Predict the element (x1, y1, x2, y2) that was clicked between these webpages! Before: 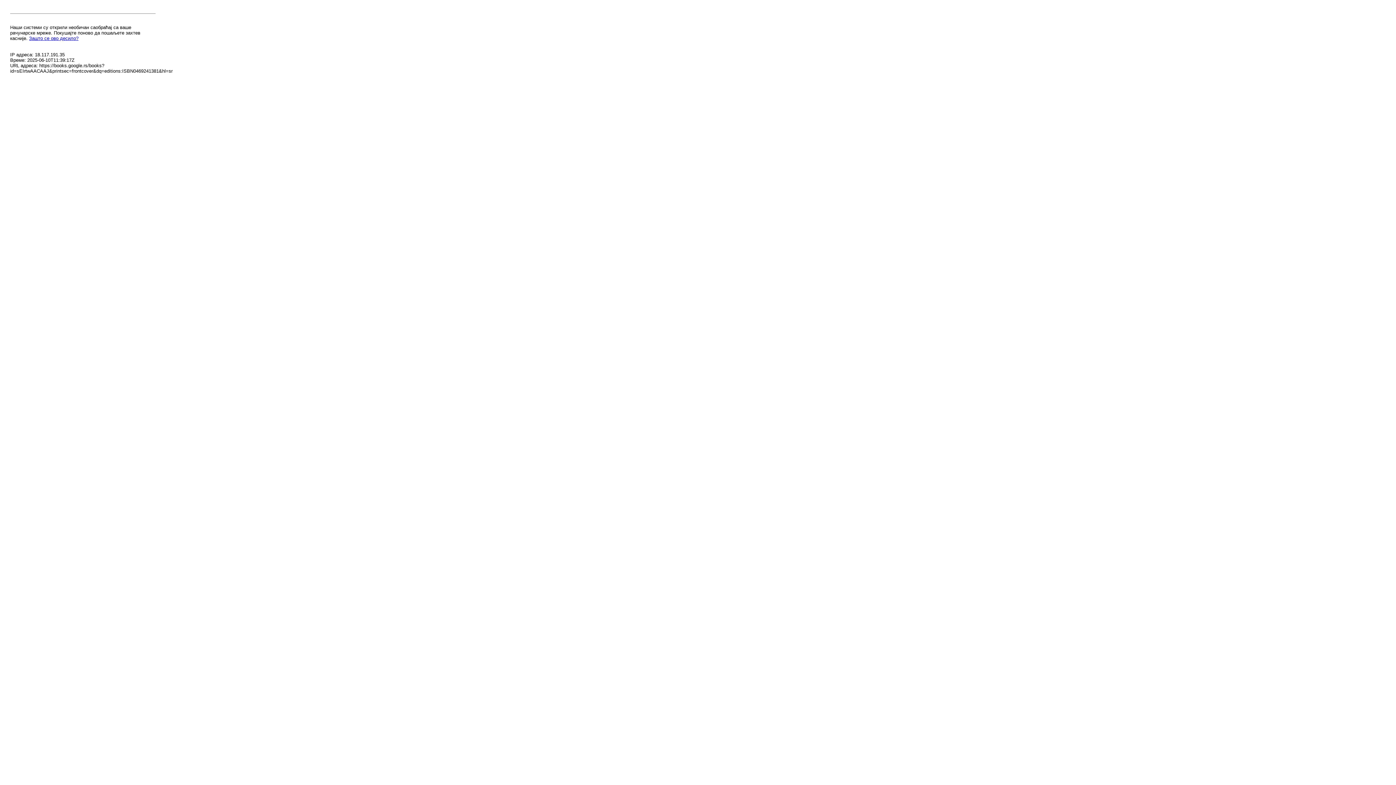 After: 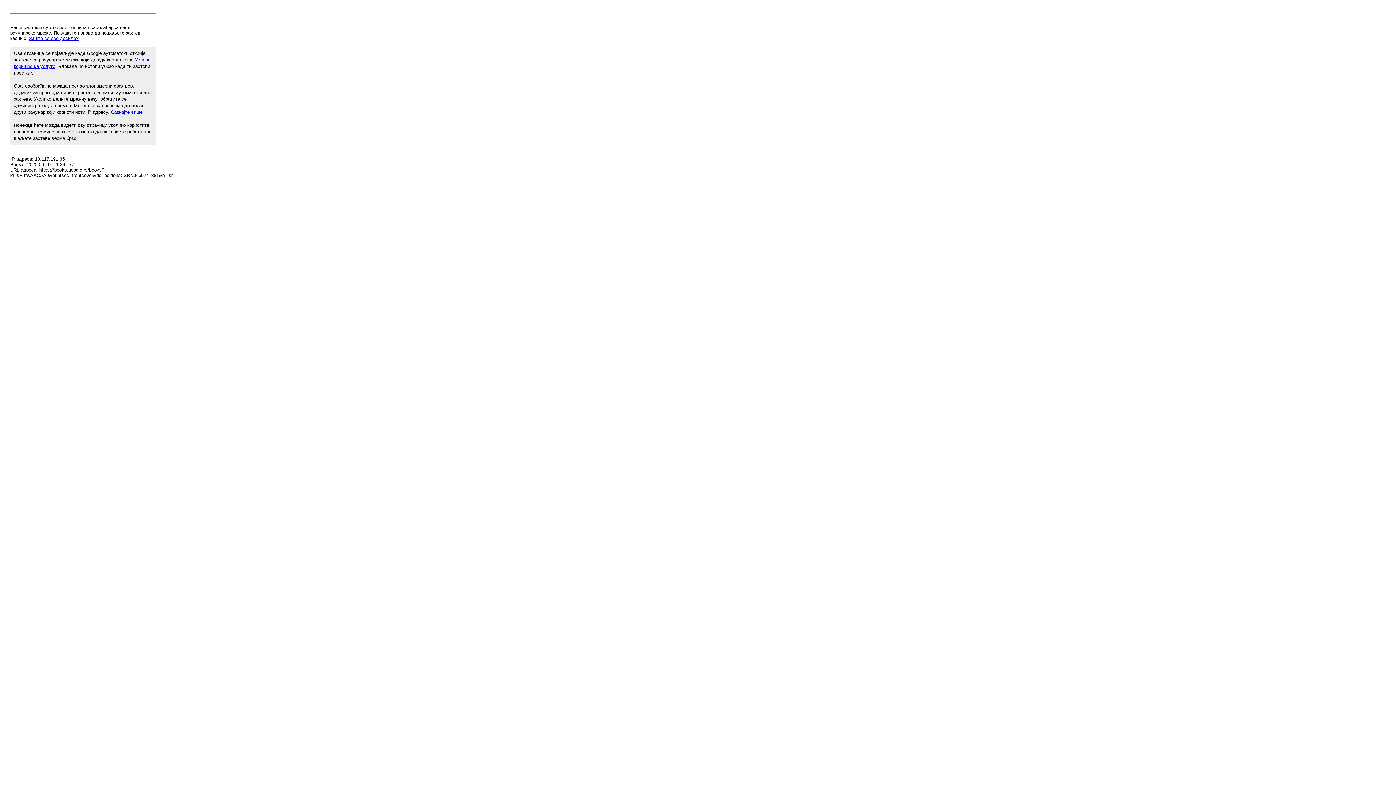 Action: bbox: (29, 35, 78, 41) label: Зашто се ово десило?